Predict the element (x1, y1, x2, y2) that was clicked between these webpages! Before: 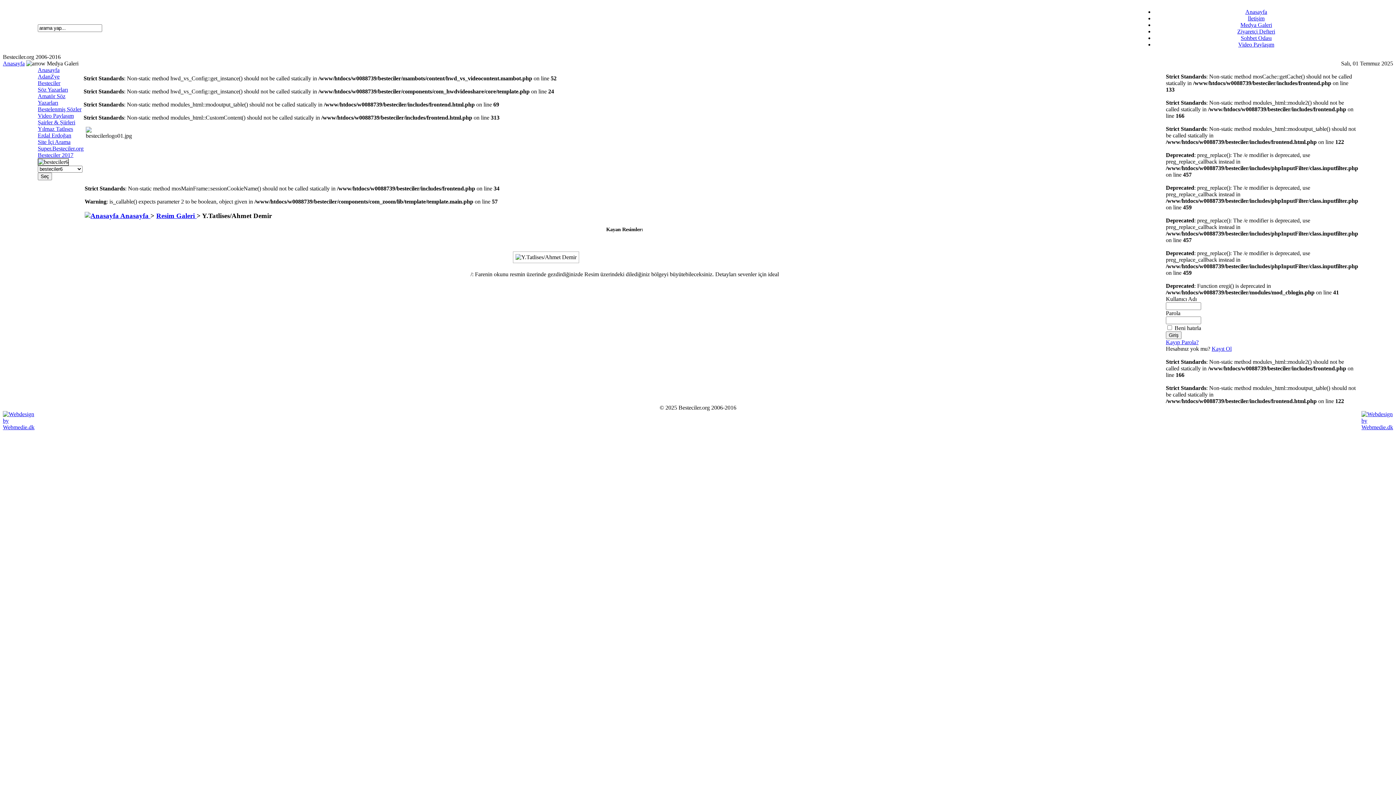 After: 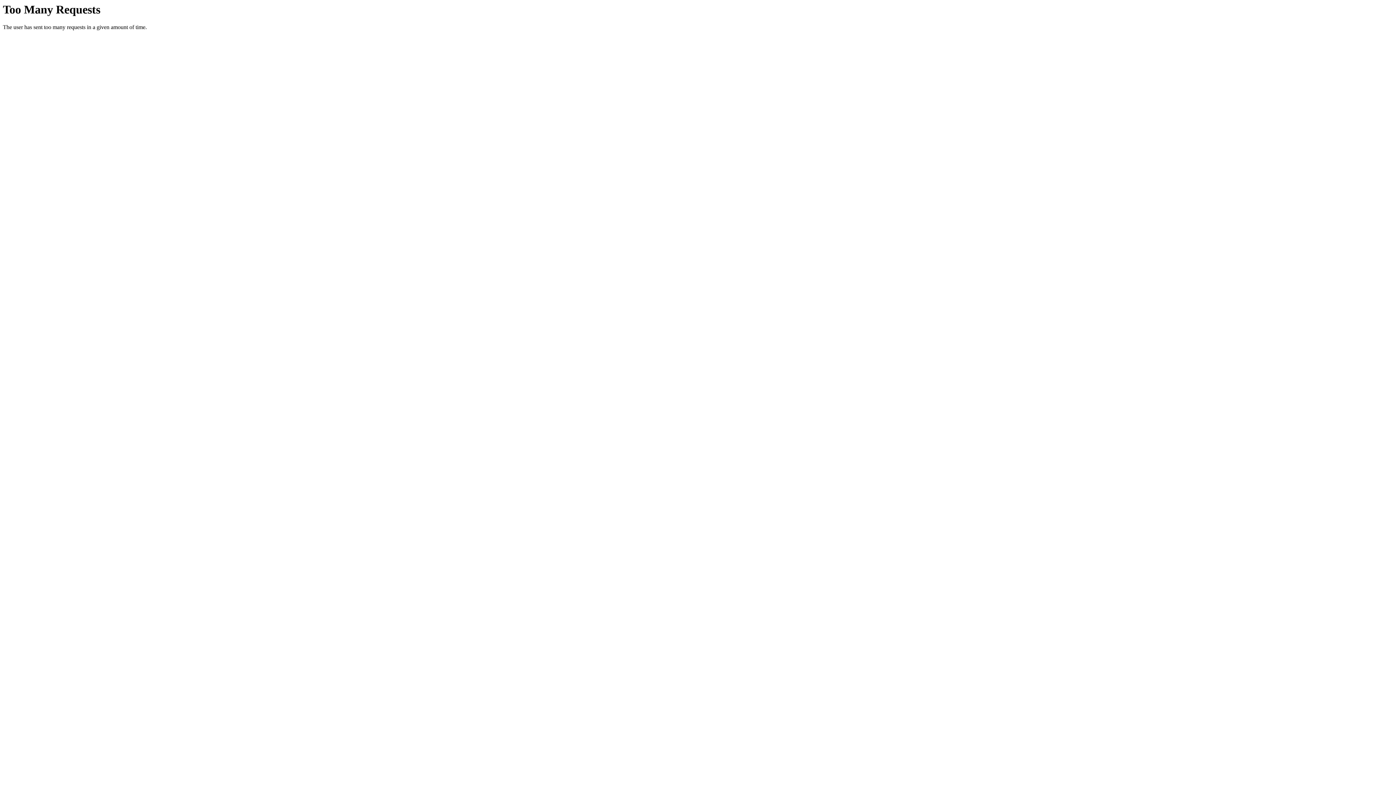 Action: label: Ziyaretçi Defteri bbox: (1237, 28, 1275, 34)